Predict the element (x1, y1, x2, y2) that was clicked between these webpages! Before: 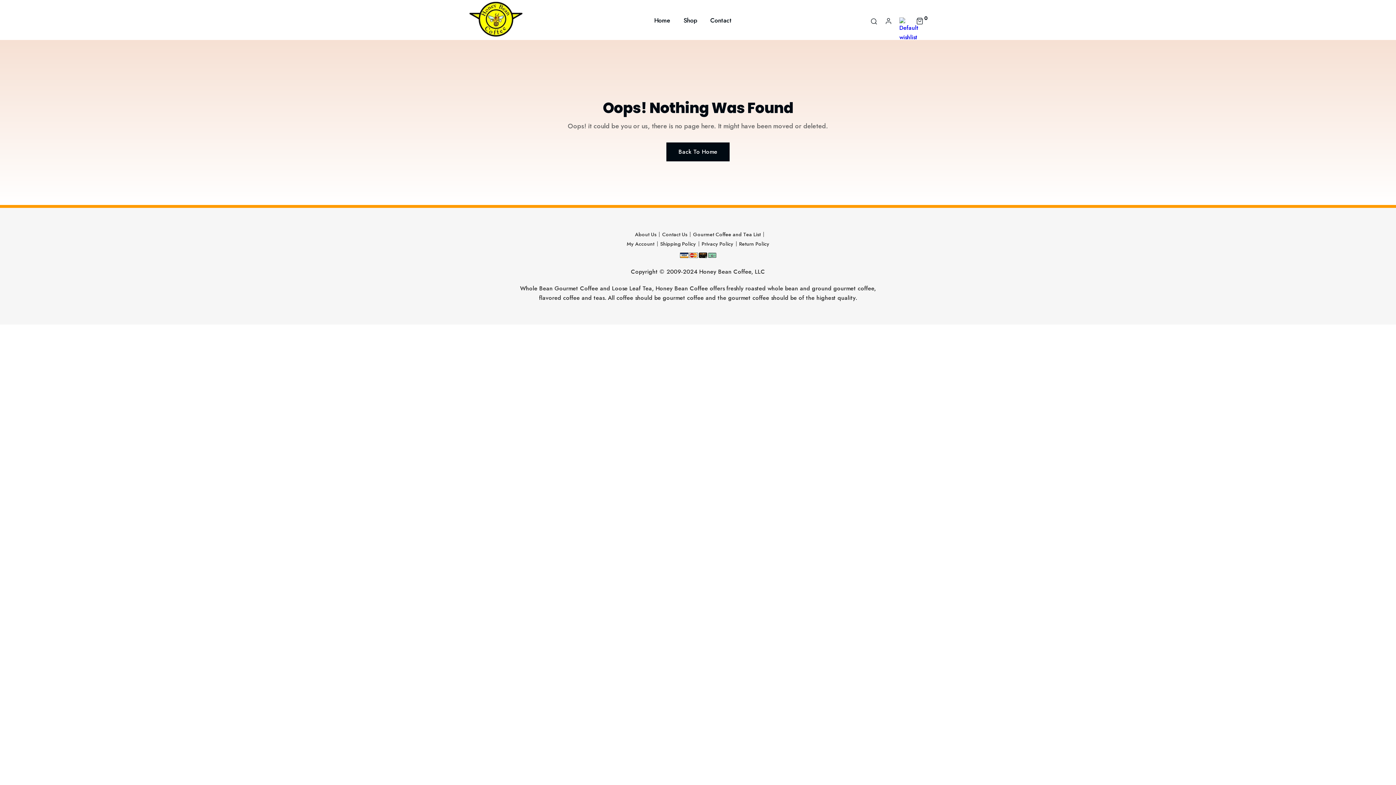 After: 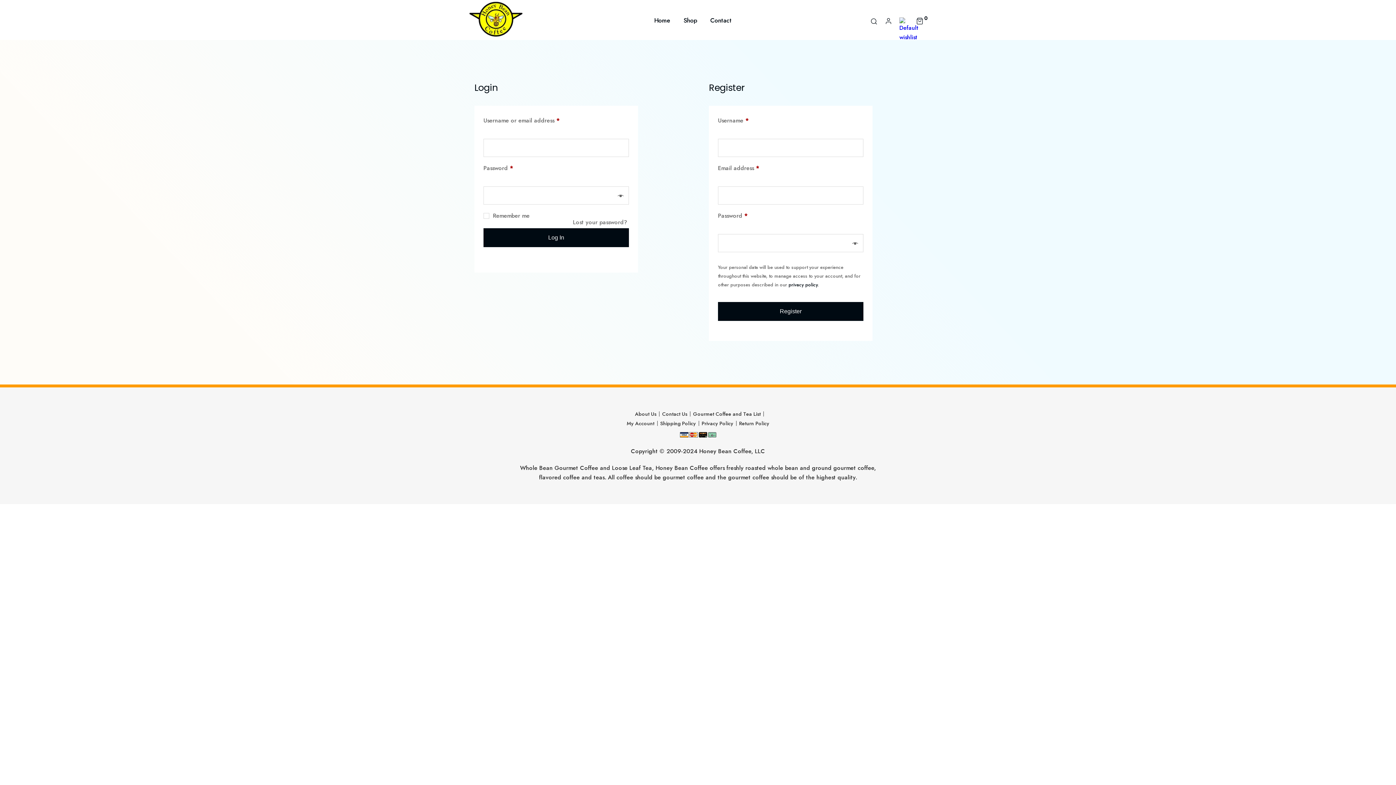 Action: bbox: (626, 239, 654, 248) label: My Account